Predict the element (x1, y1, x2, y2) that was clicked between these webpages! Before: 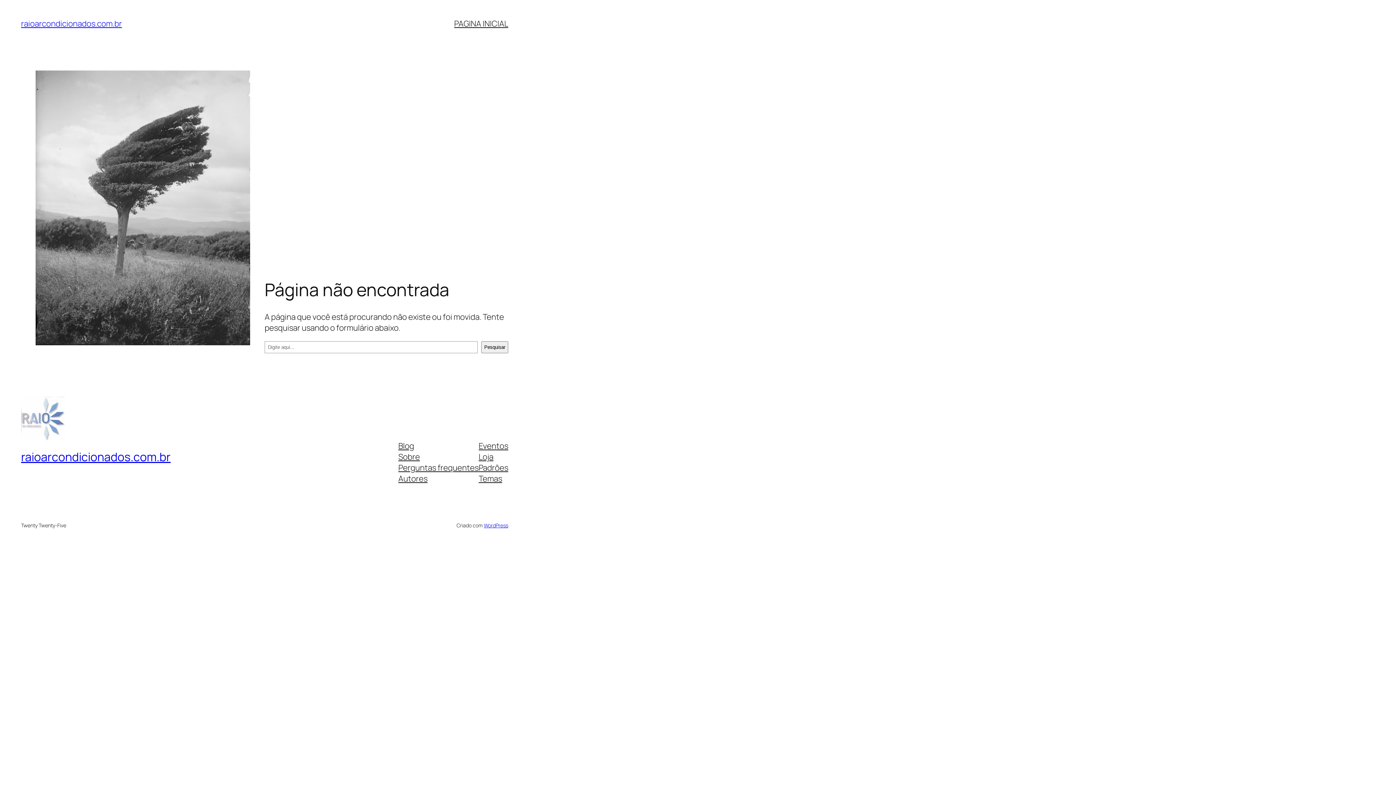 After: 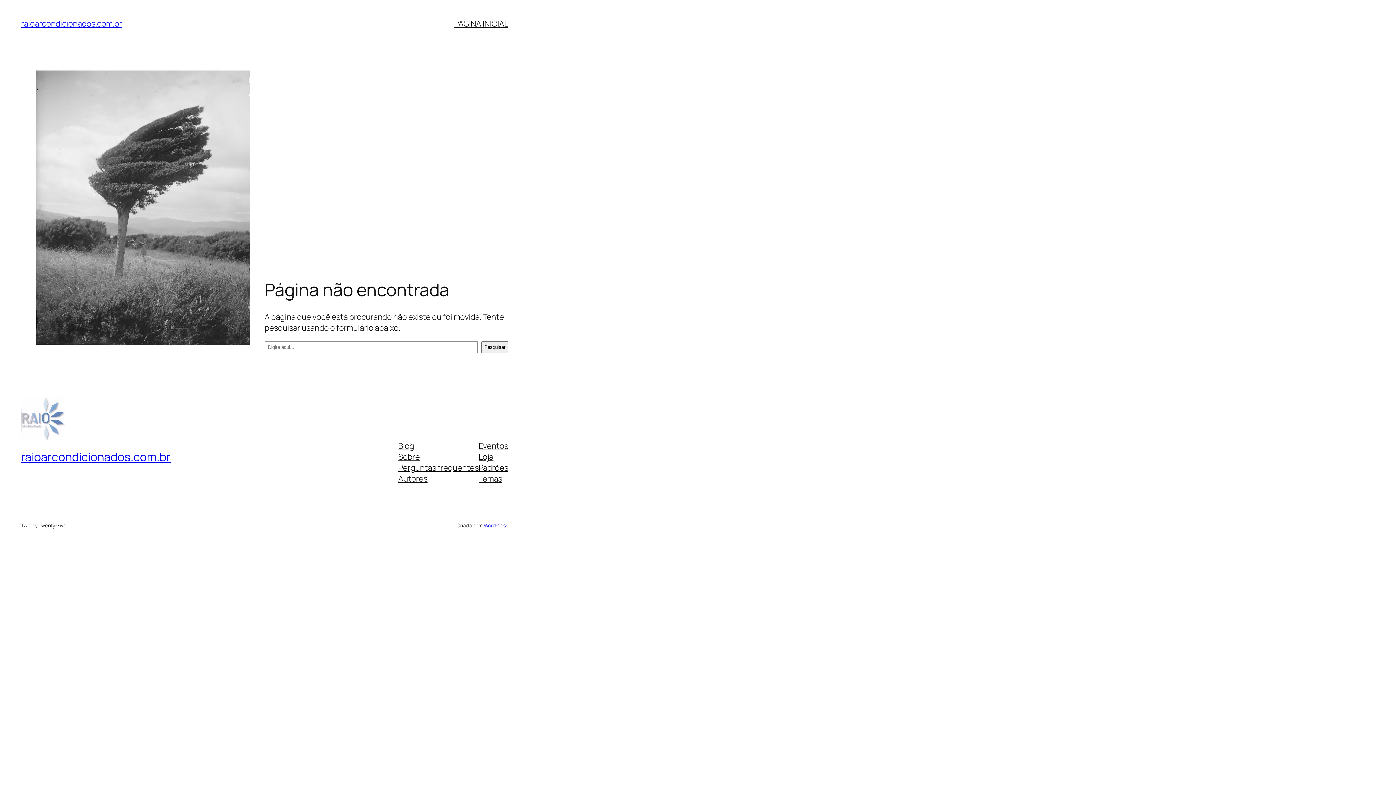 Action: bbox: (398, 440, 414, 451) label: Blog